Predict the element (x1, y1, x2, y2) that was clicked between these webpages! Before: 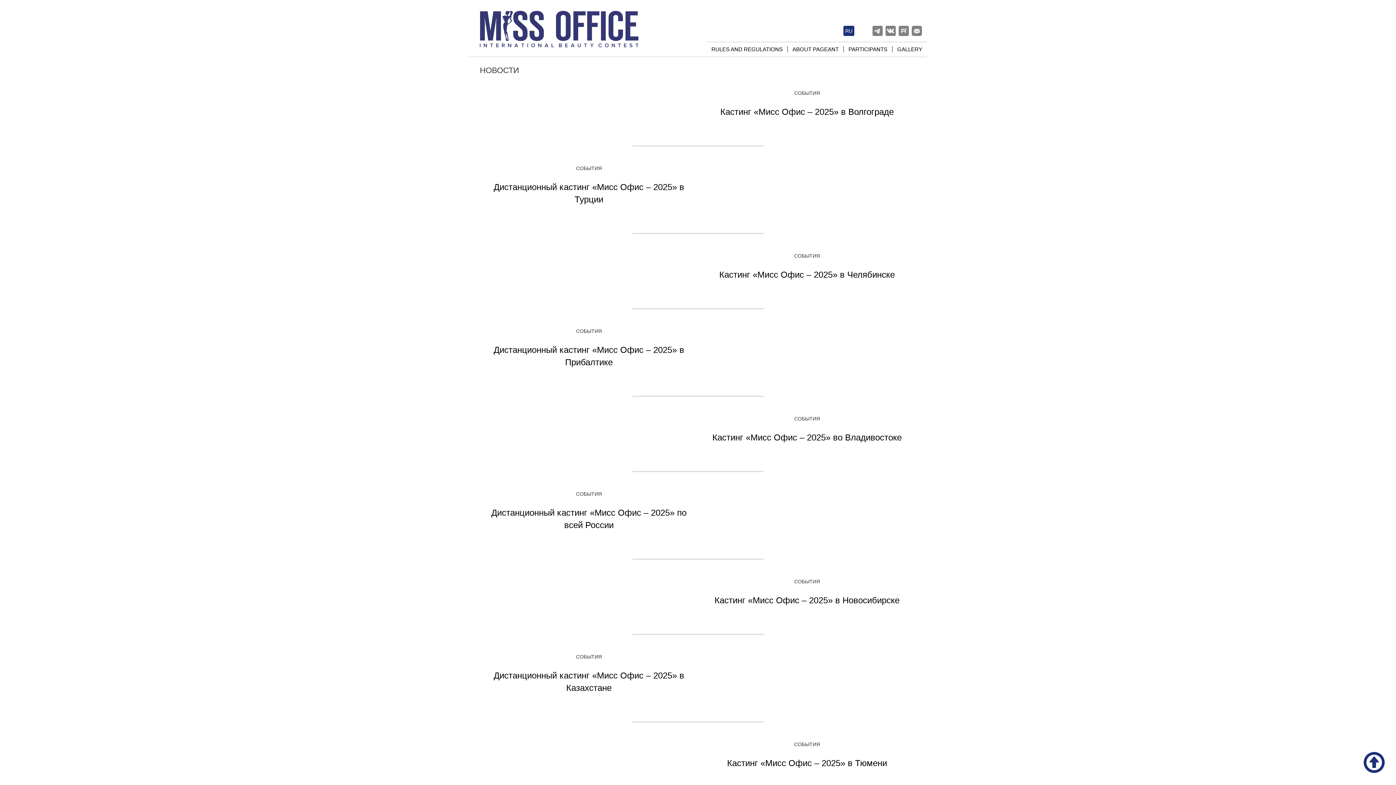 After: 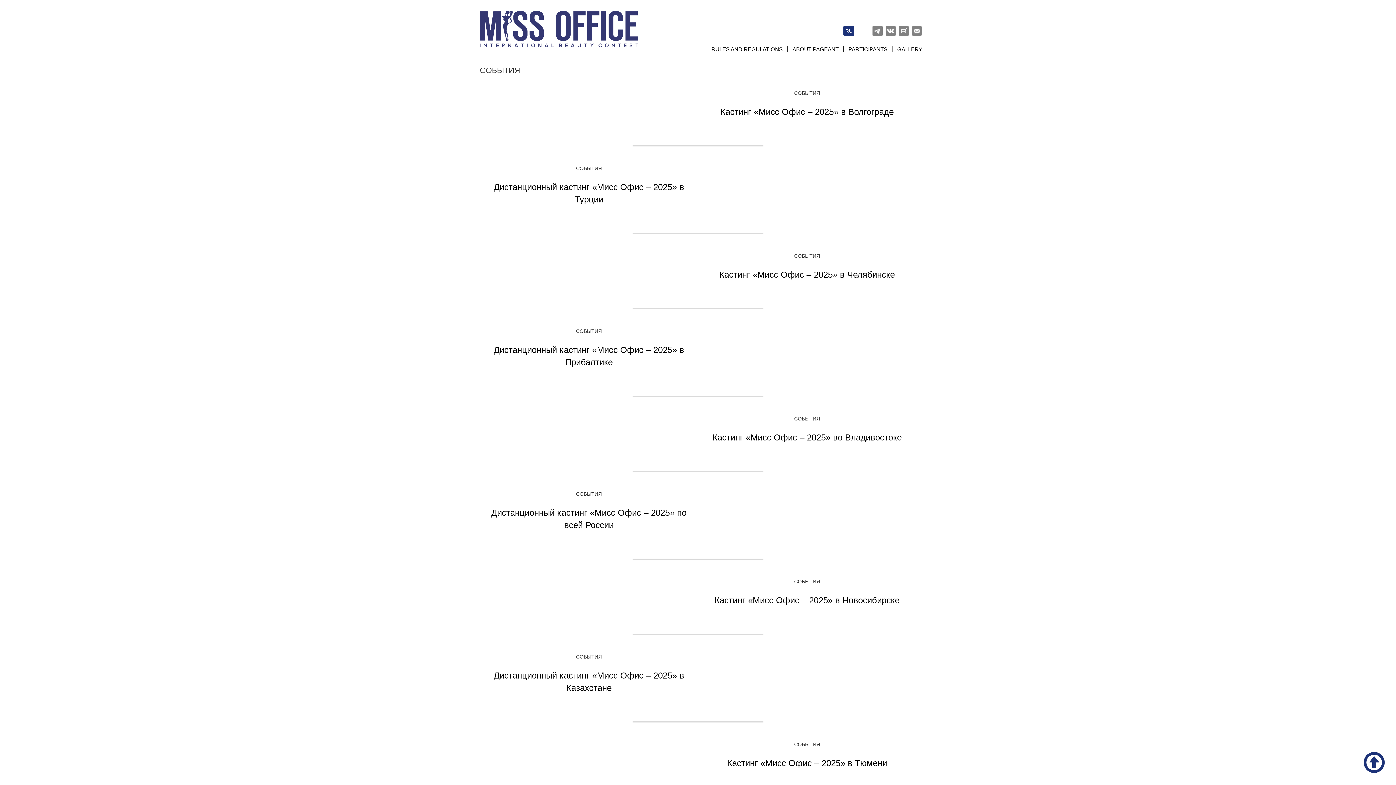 Action: bbox: (576, 165, 602, 171) label: СОБЫТИЯ